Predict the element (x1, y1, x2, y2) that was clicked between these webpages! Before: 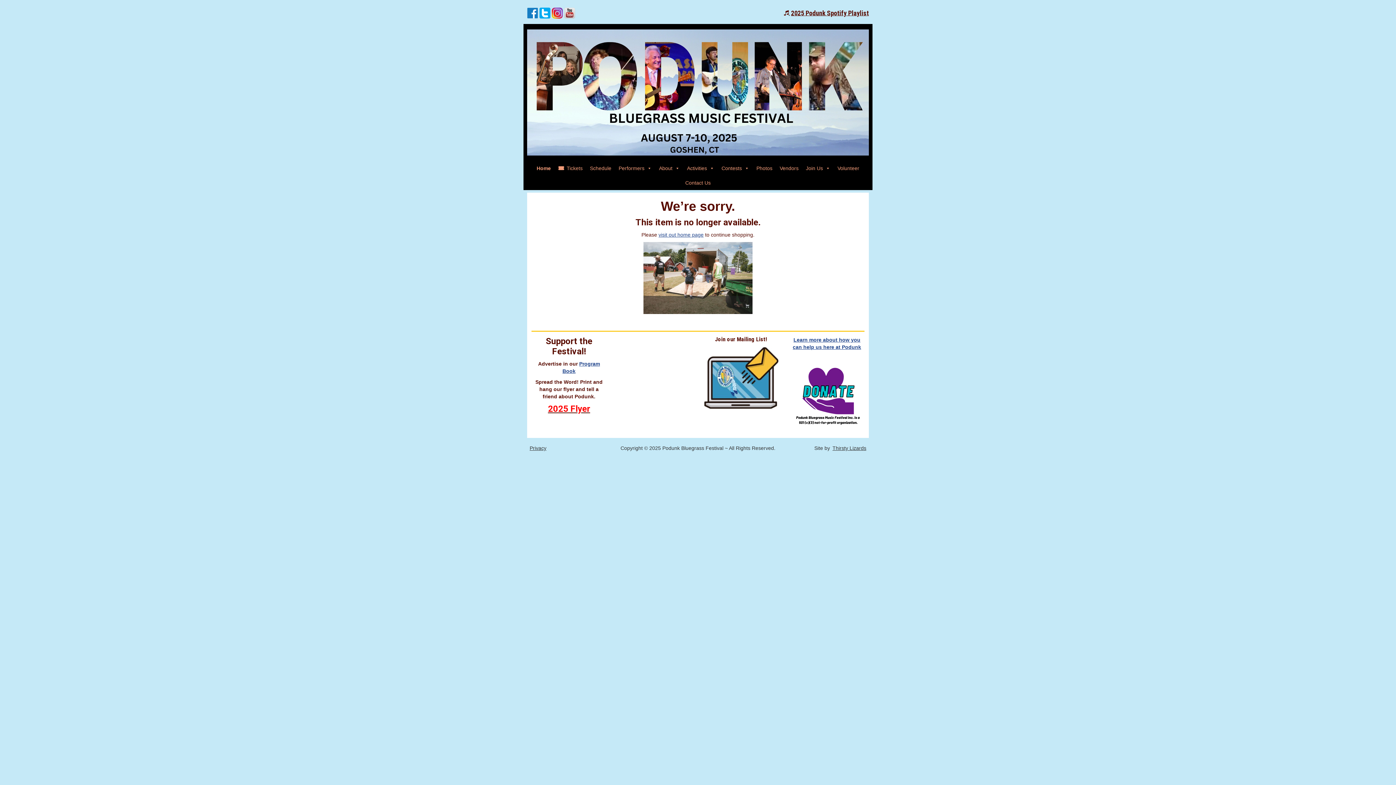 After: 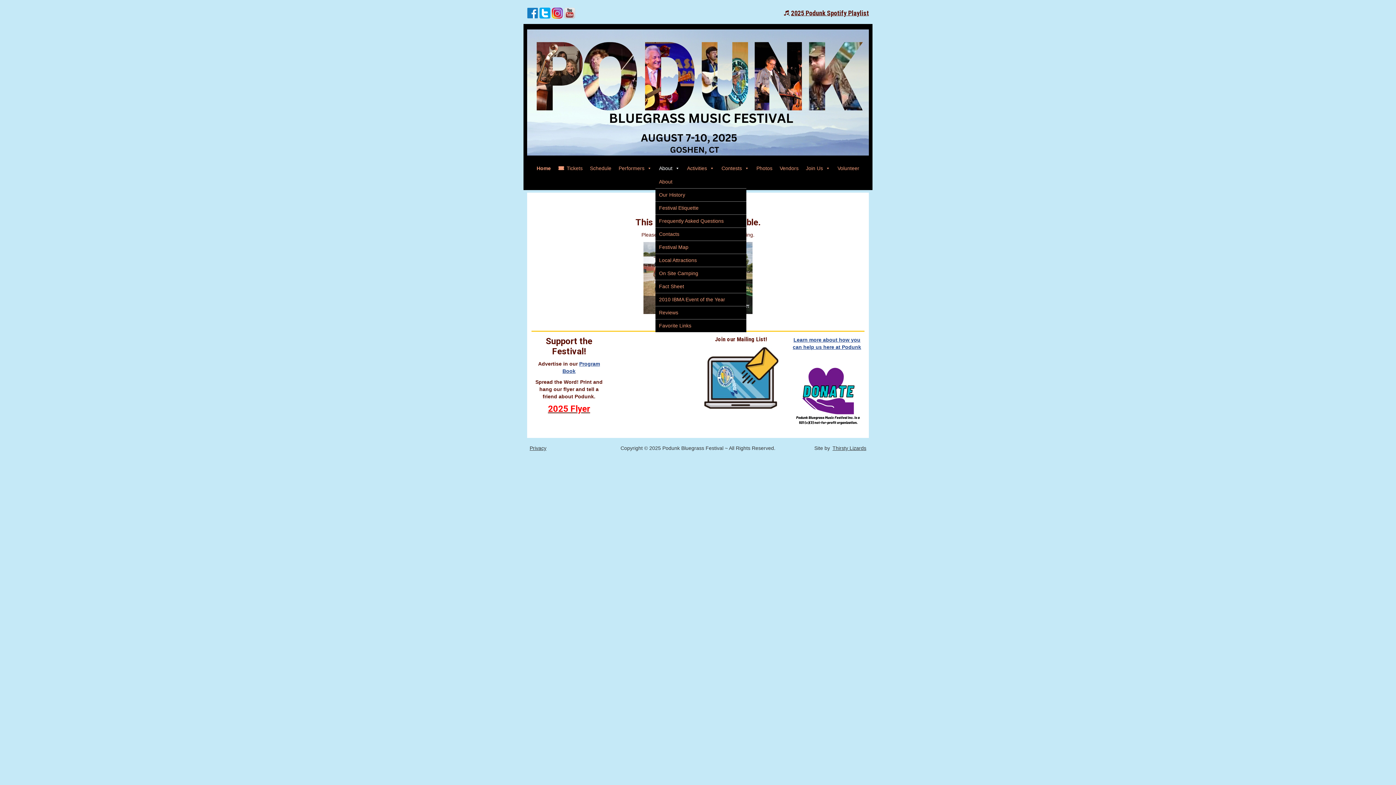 Action: label: About bbox: (655, 161, 683, 175)